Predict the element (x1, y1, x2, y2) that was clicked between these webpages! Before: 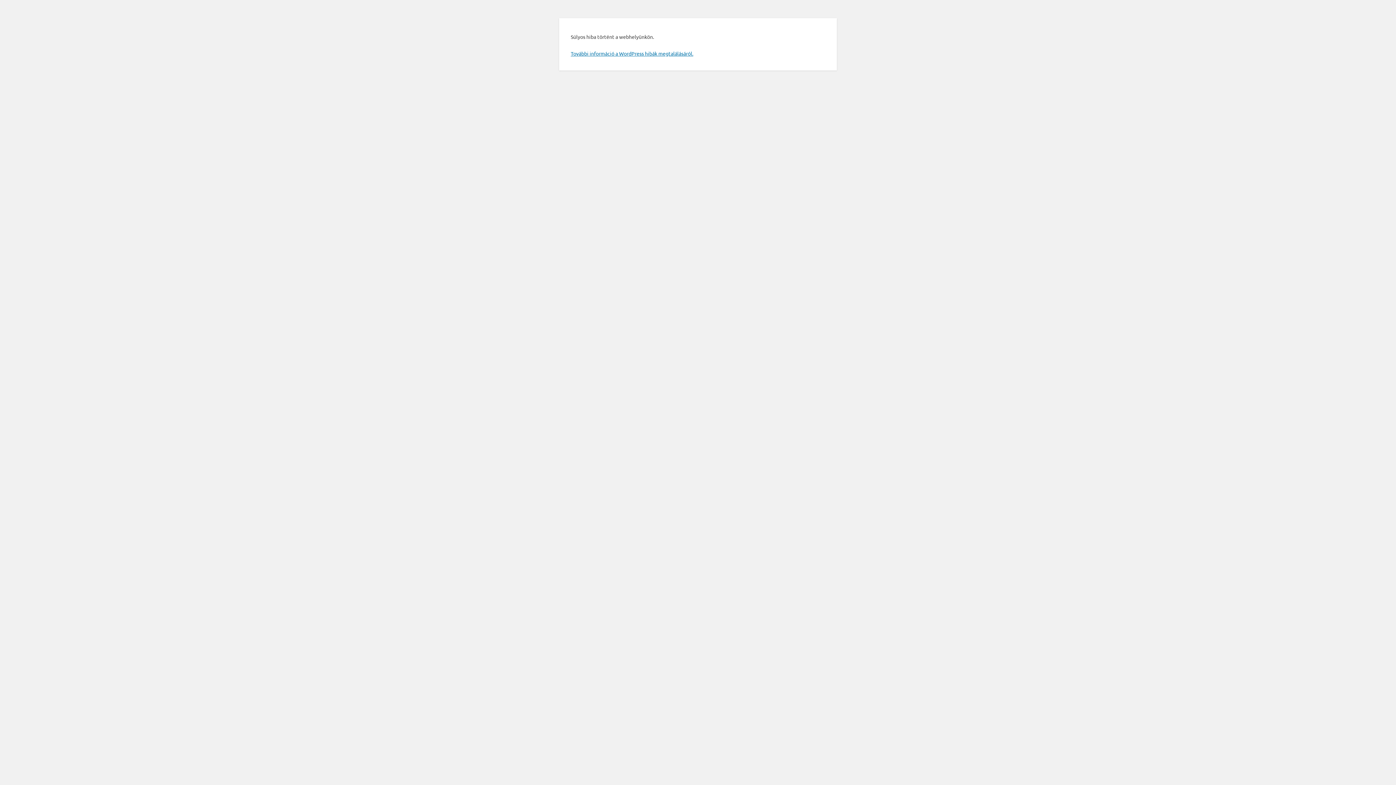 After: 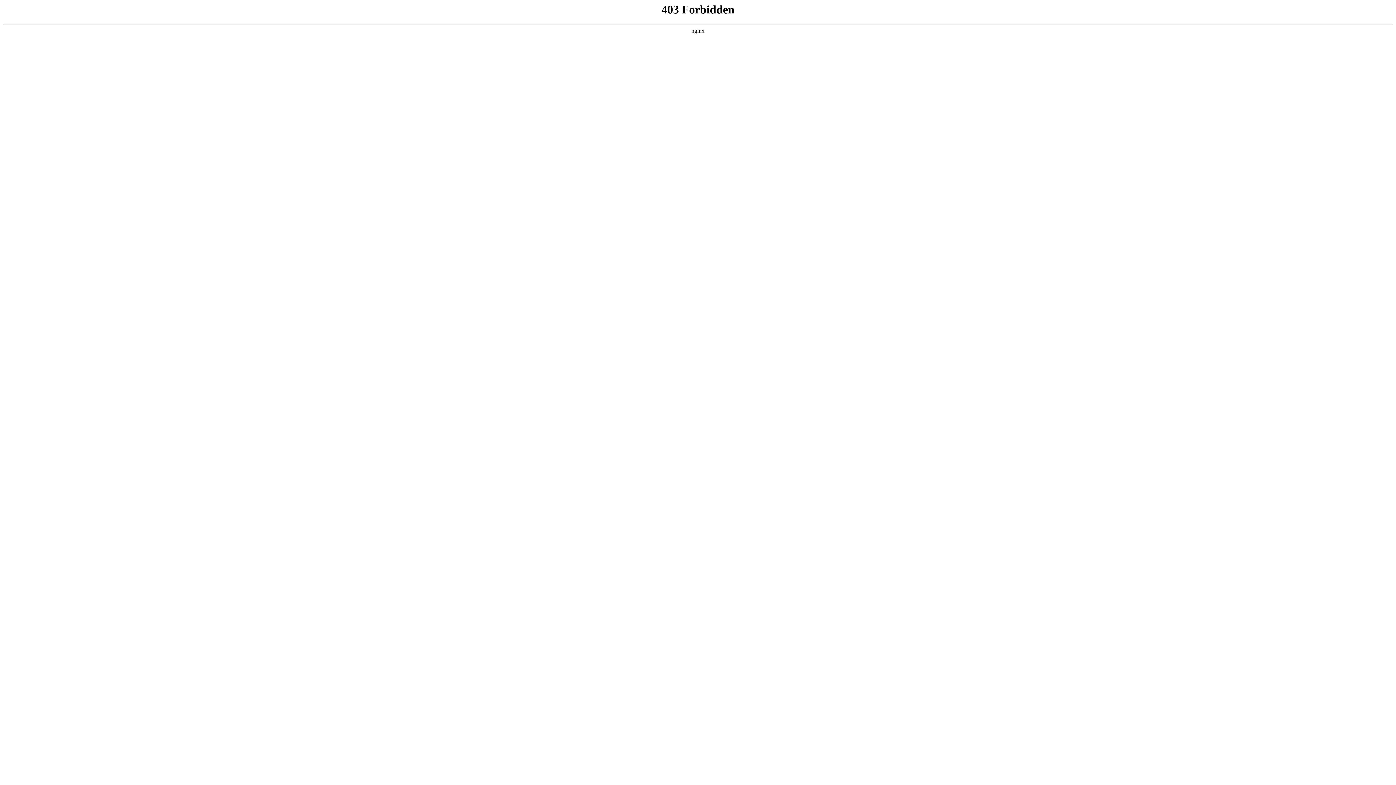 Action: bbox: (570, 50, 693, 56) label: További információ a WordPress hibák megtalálásáról.